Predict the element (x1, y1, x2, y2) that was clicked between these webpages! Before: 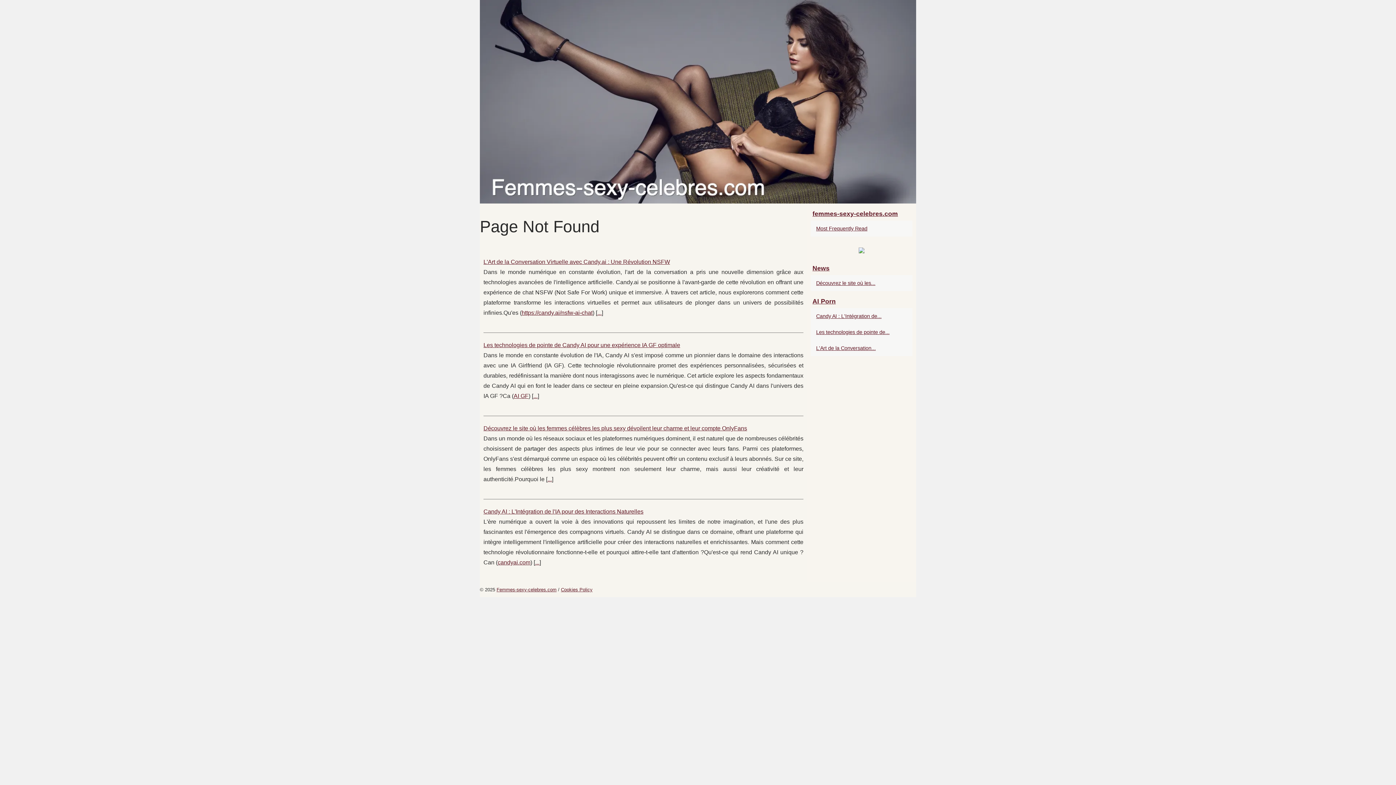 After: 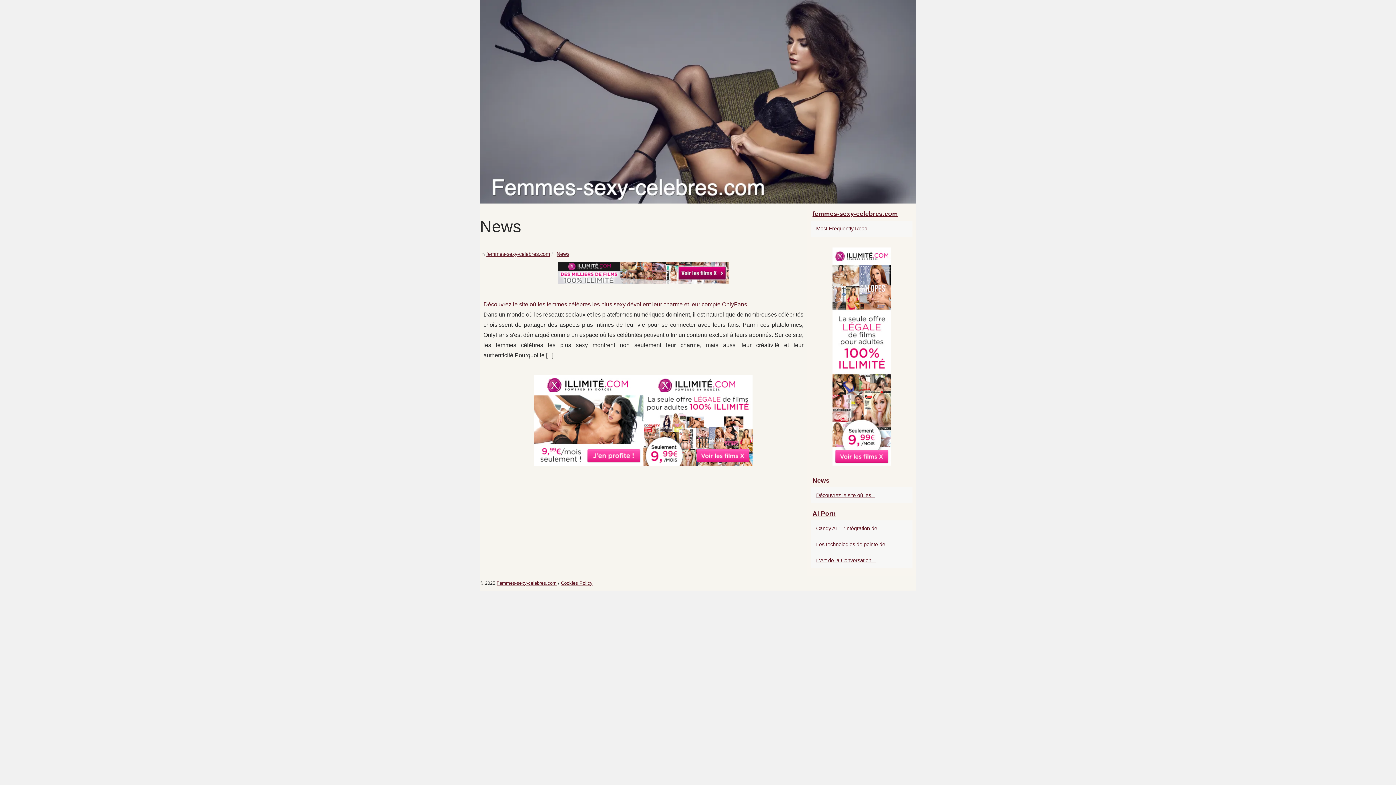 Action: label: News bbox: (810, 261, 912, 275)